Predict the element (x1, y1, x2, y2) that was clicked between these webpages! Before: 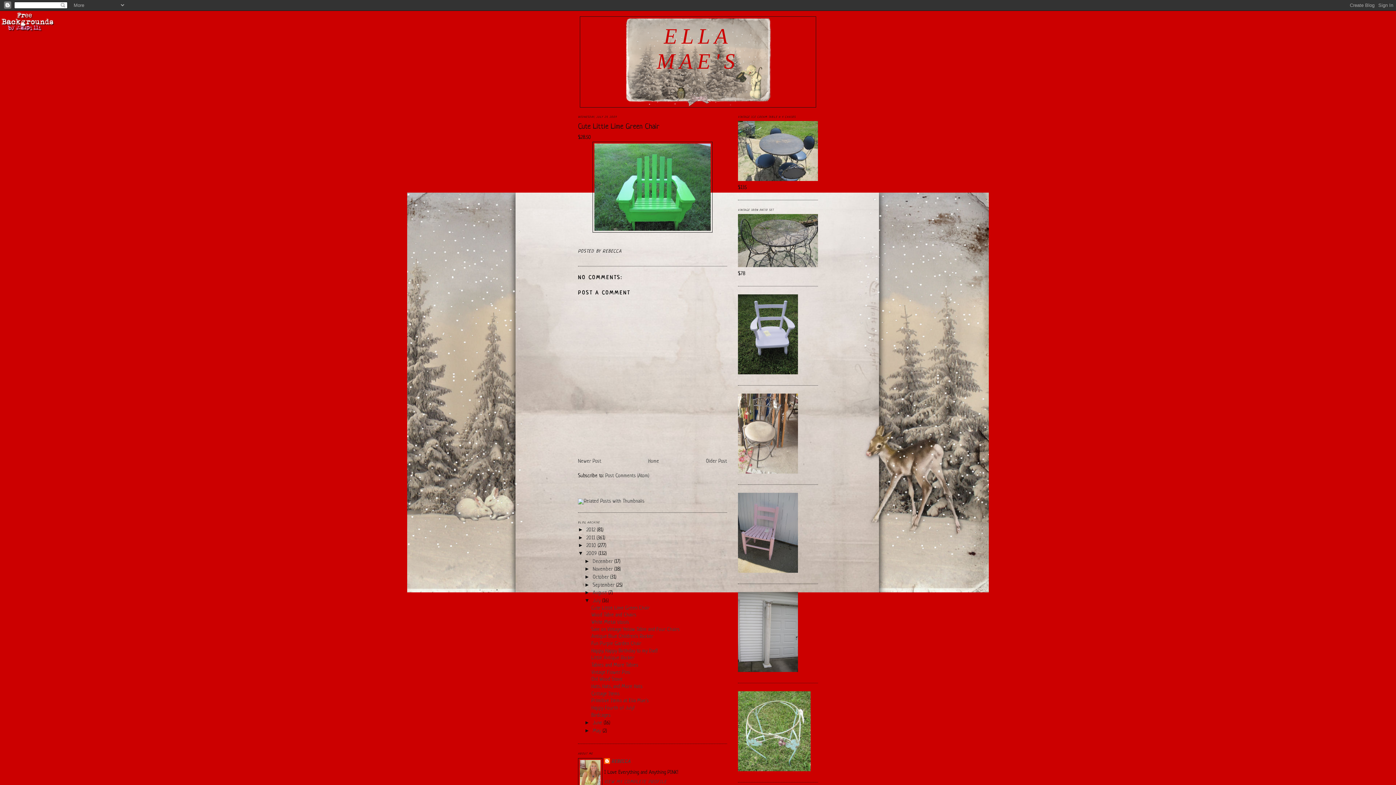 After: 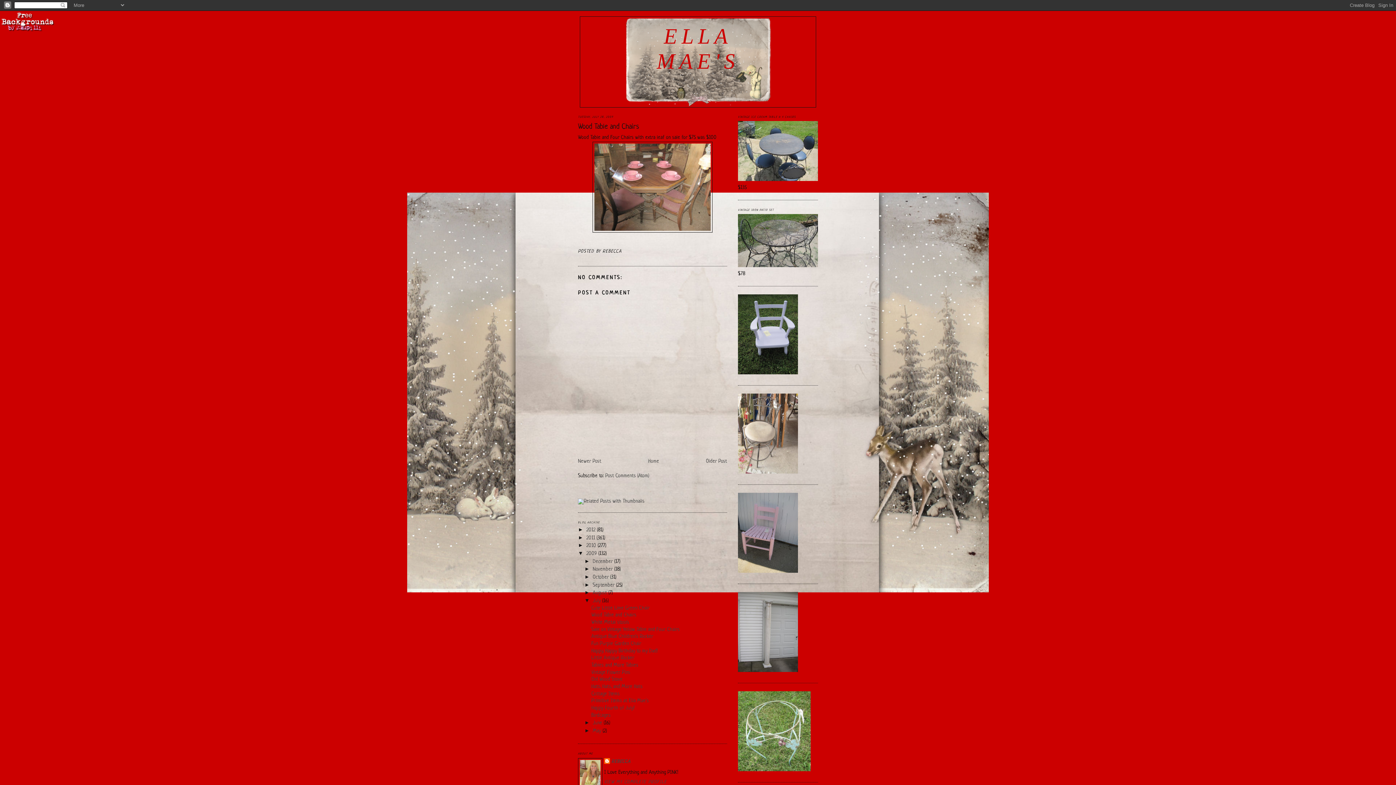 Action: bbox: (706, 458, 727, 464) label: Older Post